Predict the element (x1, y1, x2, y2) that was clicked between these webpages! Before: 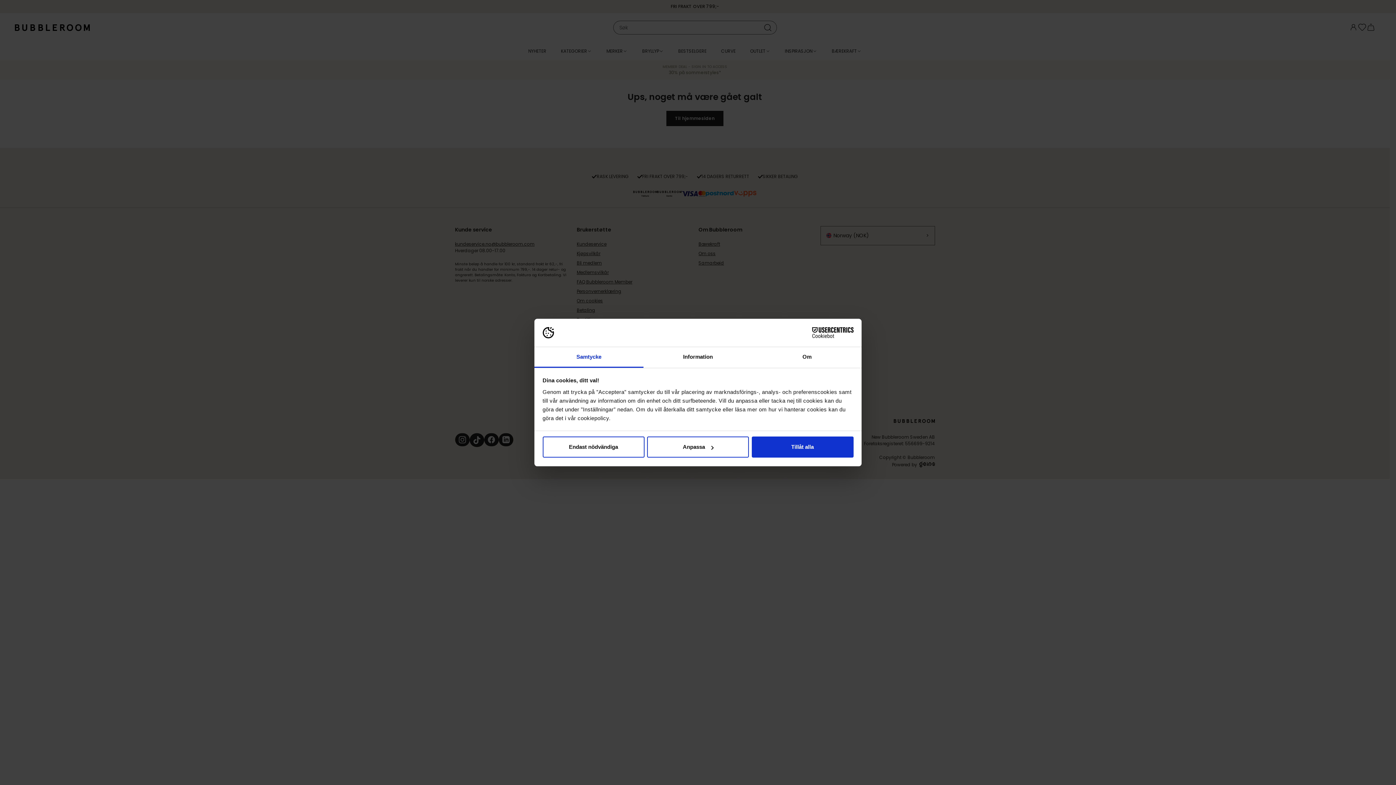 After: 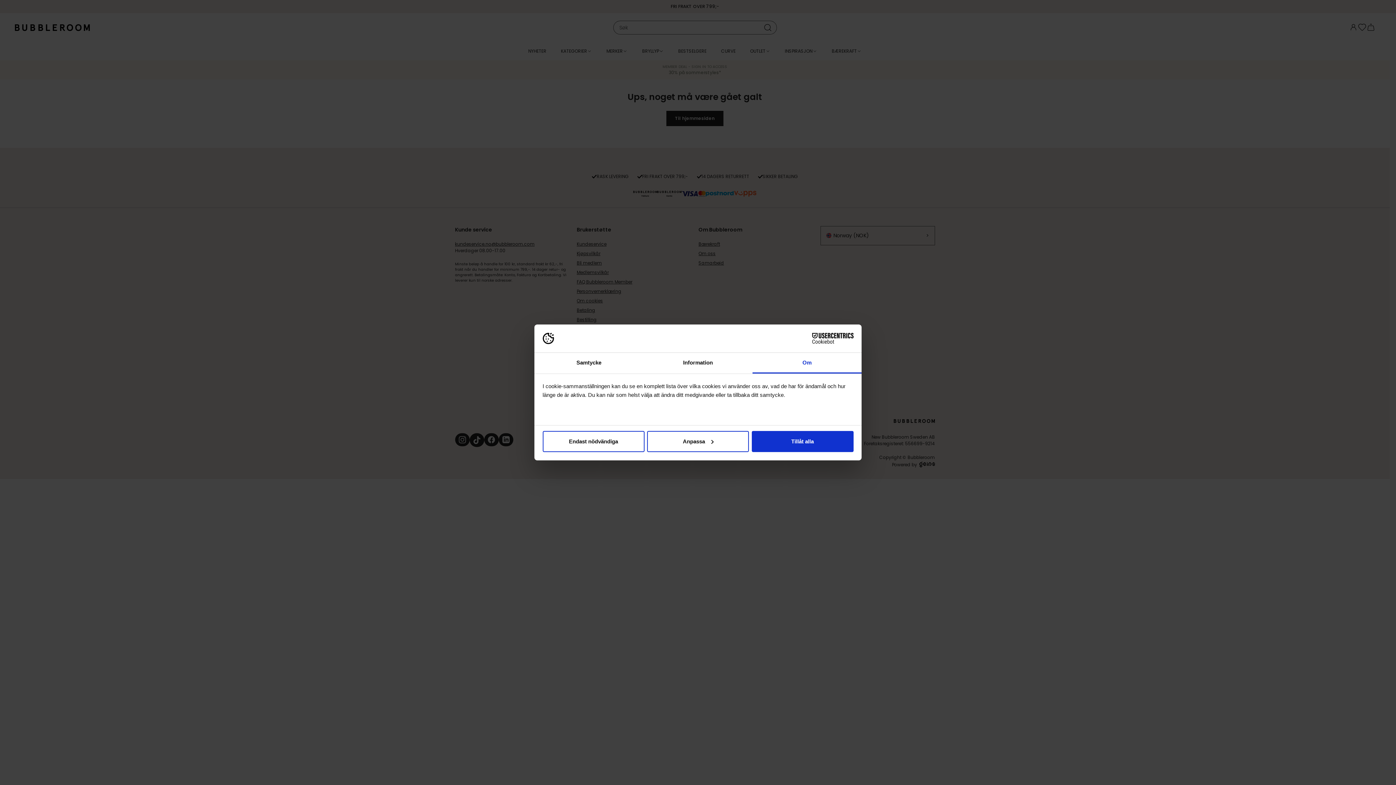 Action: bbox: (752, 347, 861, 367) label: Om